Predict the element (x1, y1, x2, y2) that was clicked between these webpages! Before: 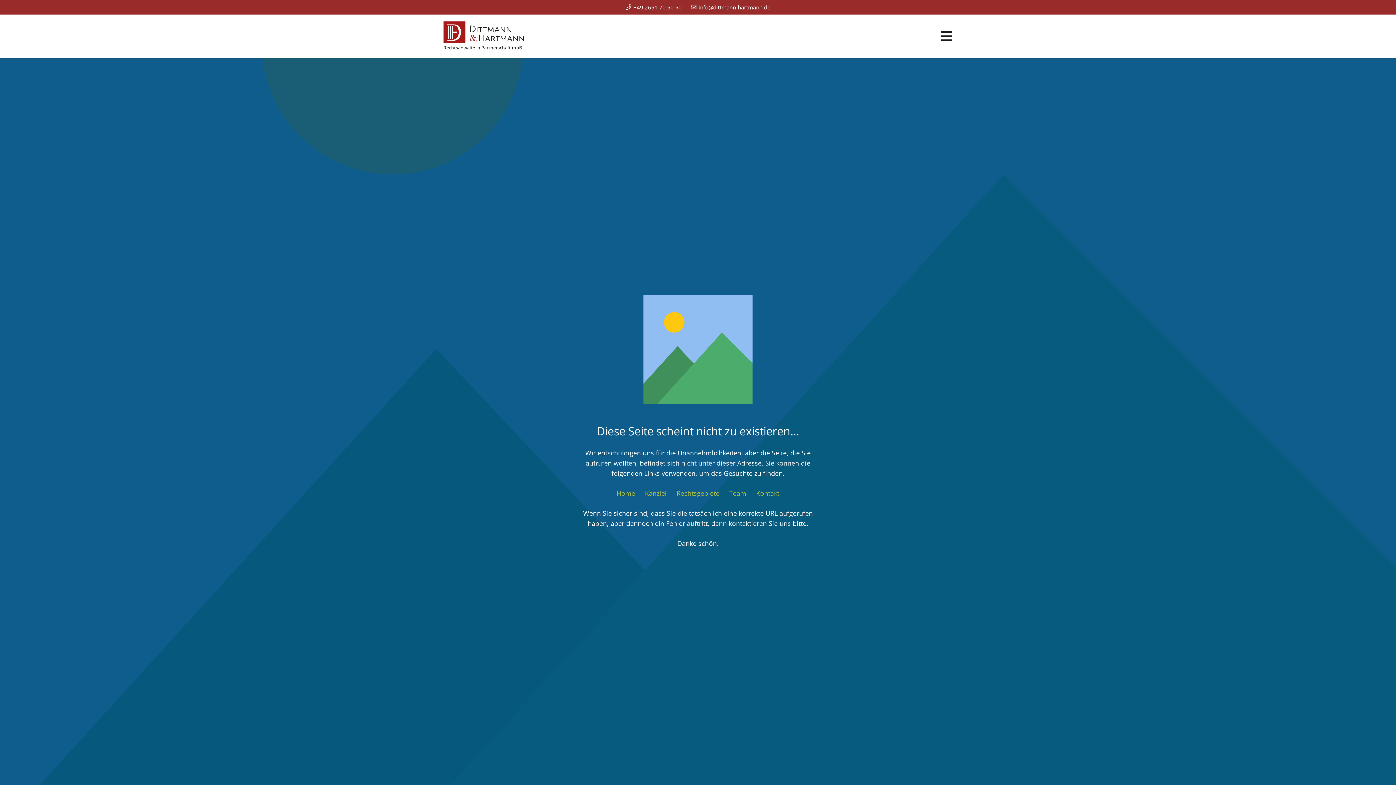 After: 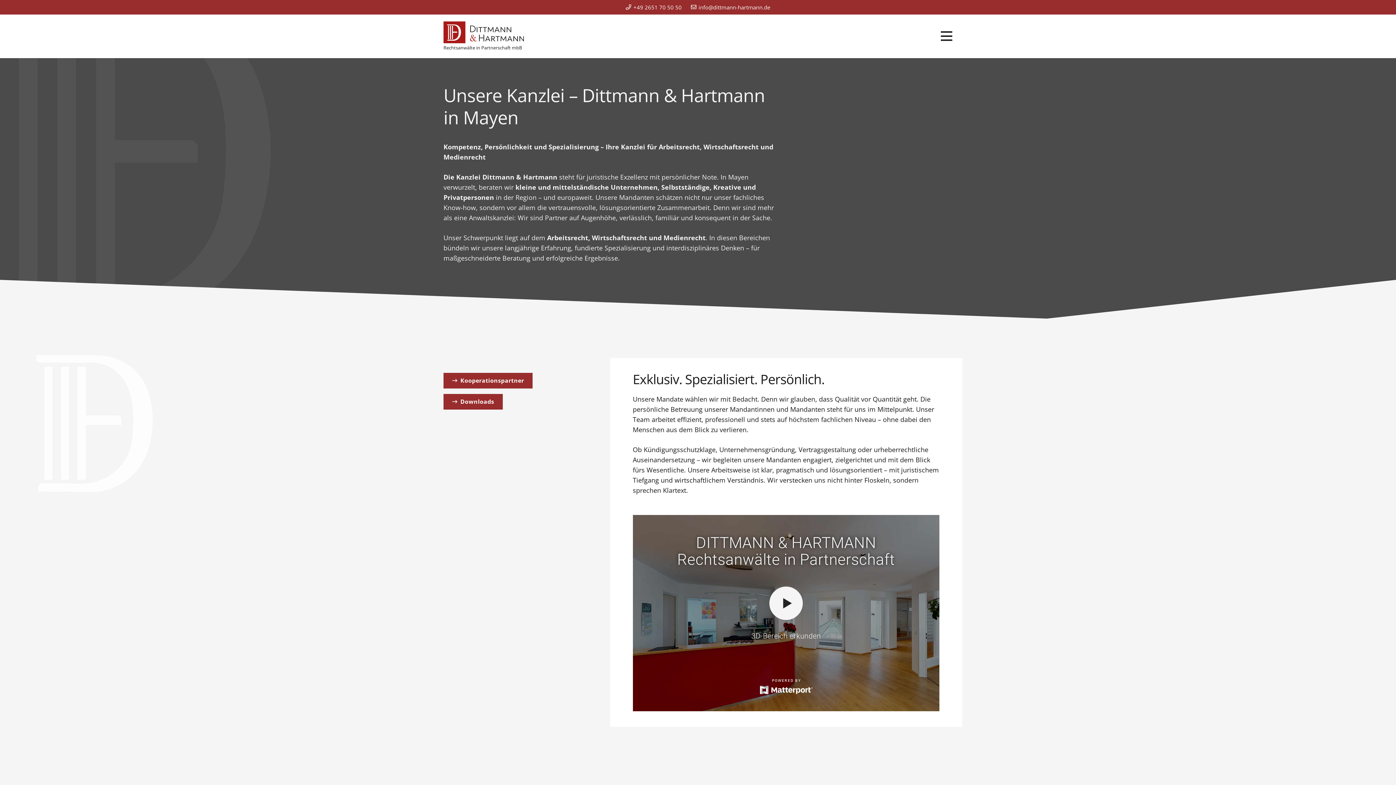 Action: bbox: (645, 488, 666, 497) label: Kanzlei